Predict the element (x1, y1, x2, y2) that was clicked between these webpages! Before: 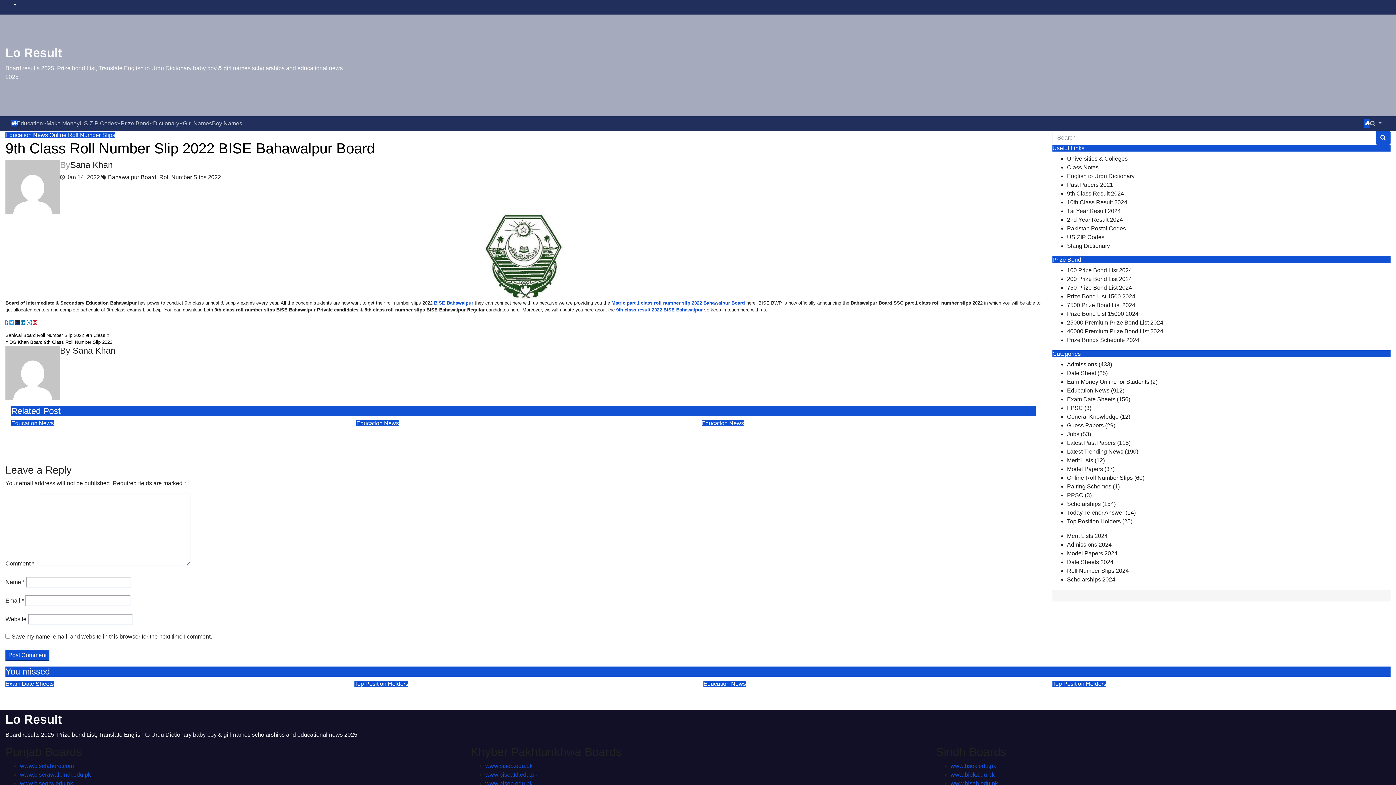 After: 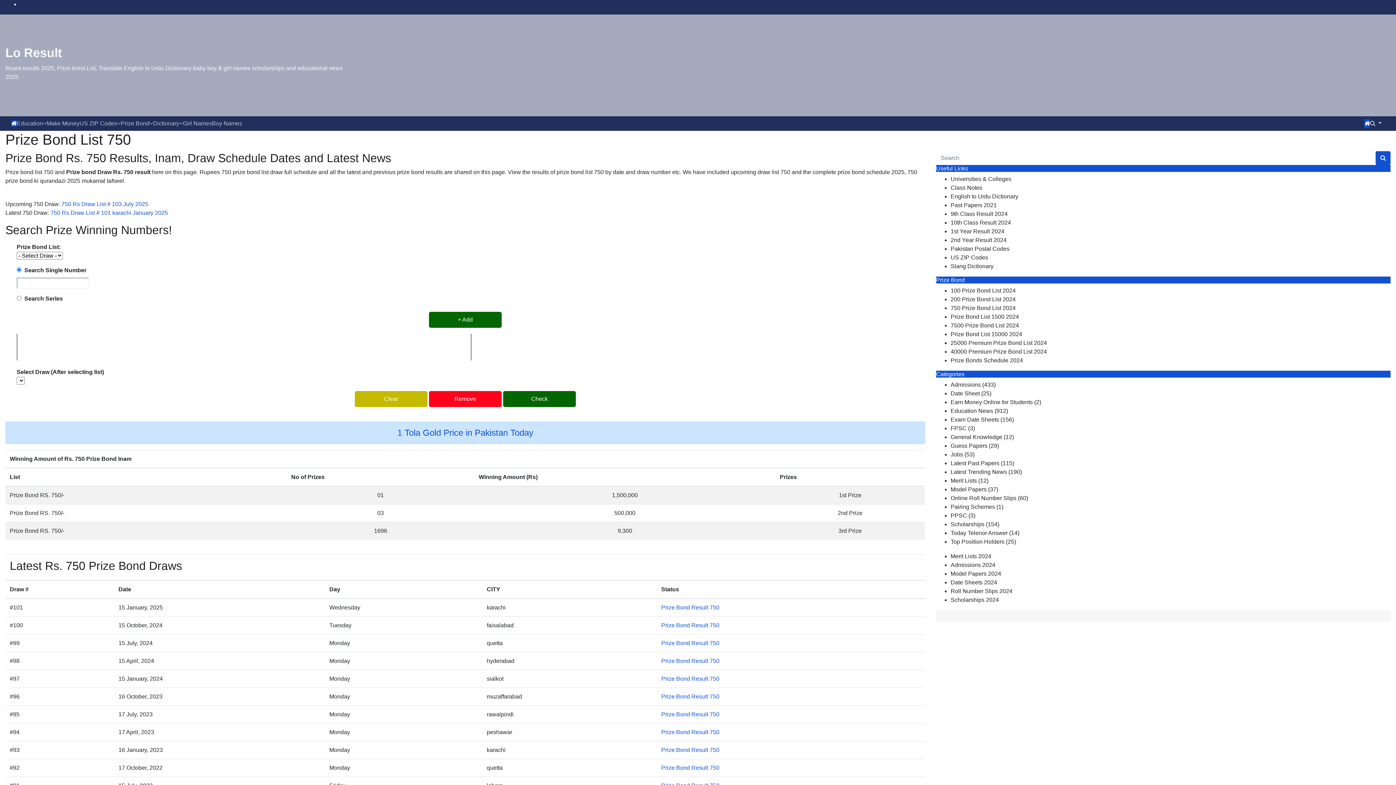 Action: label: 750 Prize Bond List 2024 bbox: (1067, 284, 1132, 290)